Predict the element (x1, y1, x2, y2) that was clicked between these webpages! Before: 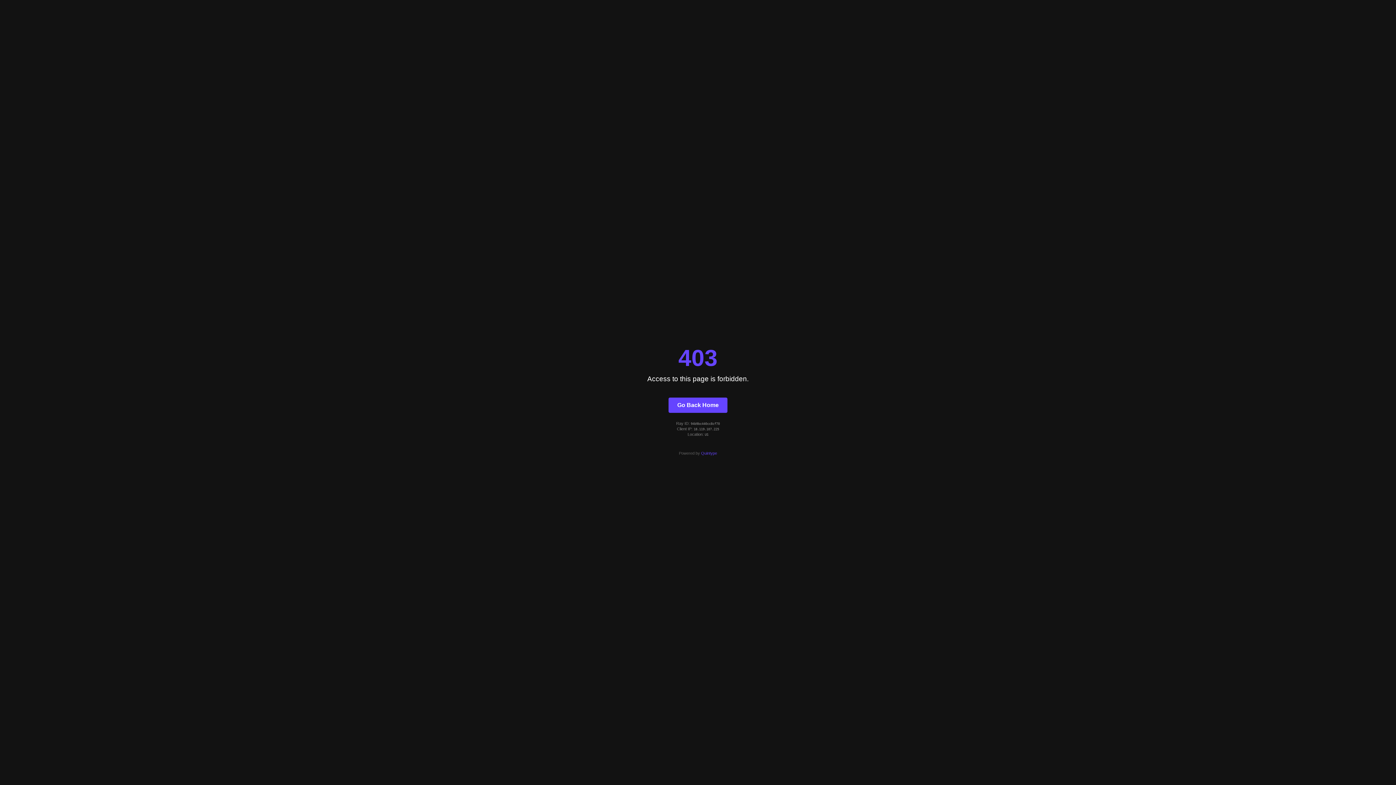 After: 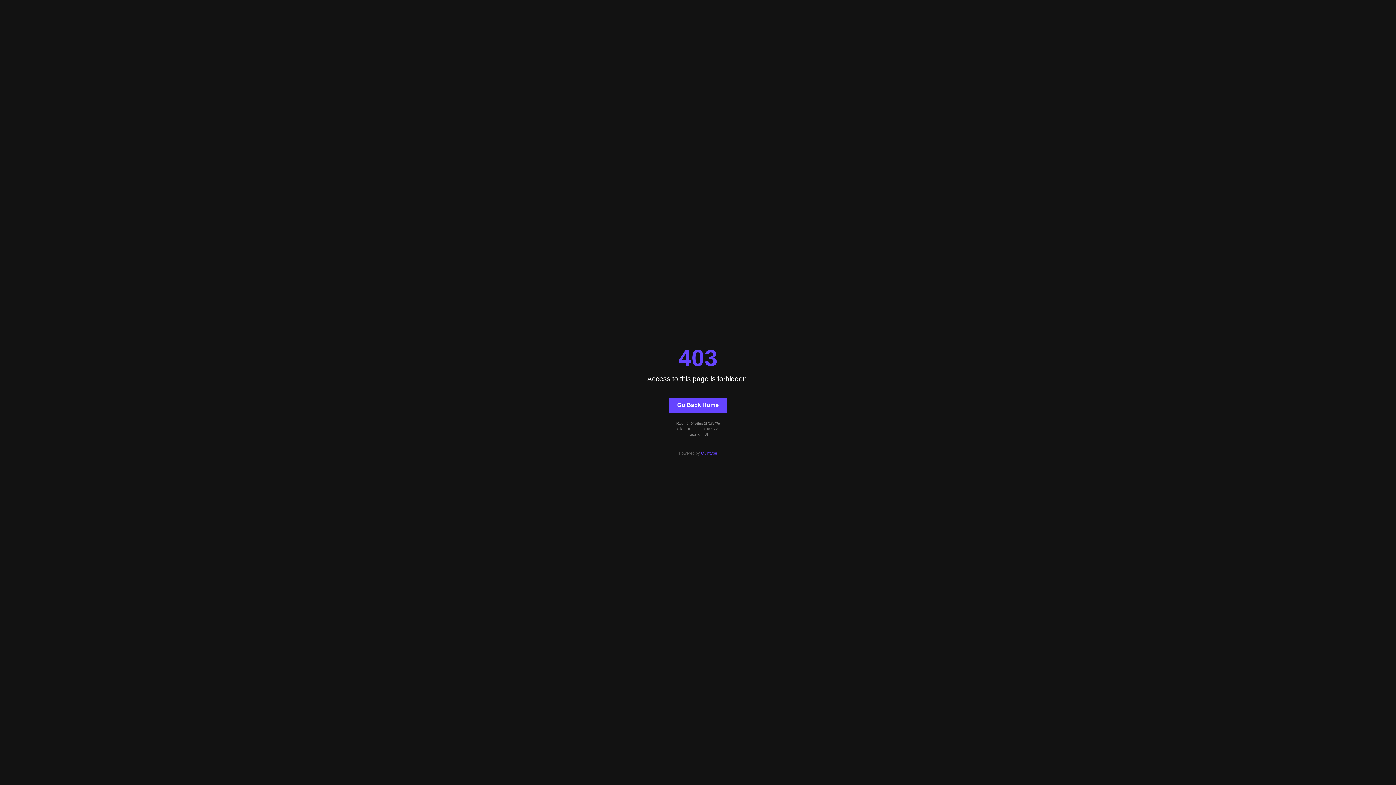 Action: label: Go Back Home bbox: (668, 397, 727, 412)